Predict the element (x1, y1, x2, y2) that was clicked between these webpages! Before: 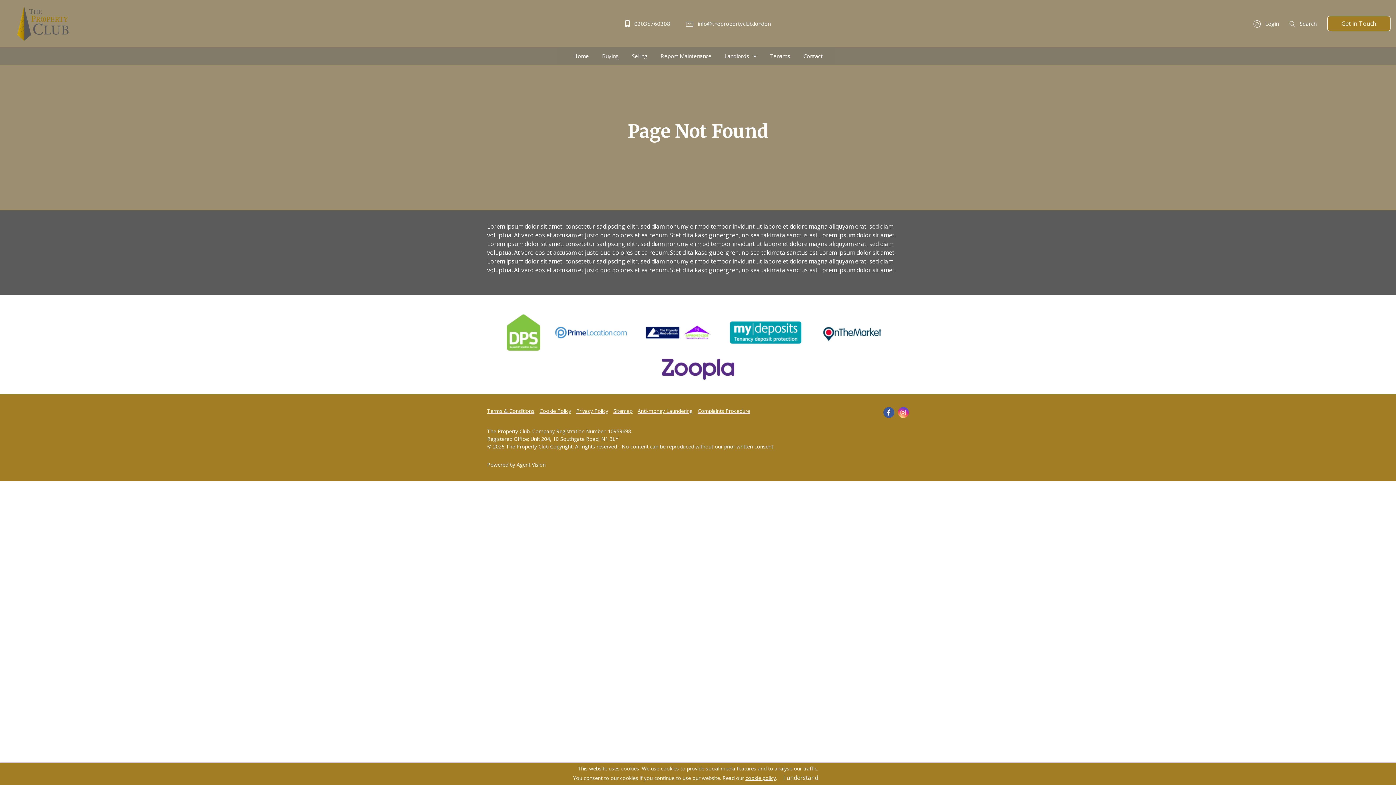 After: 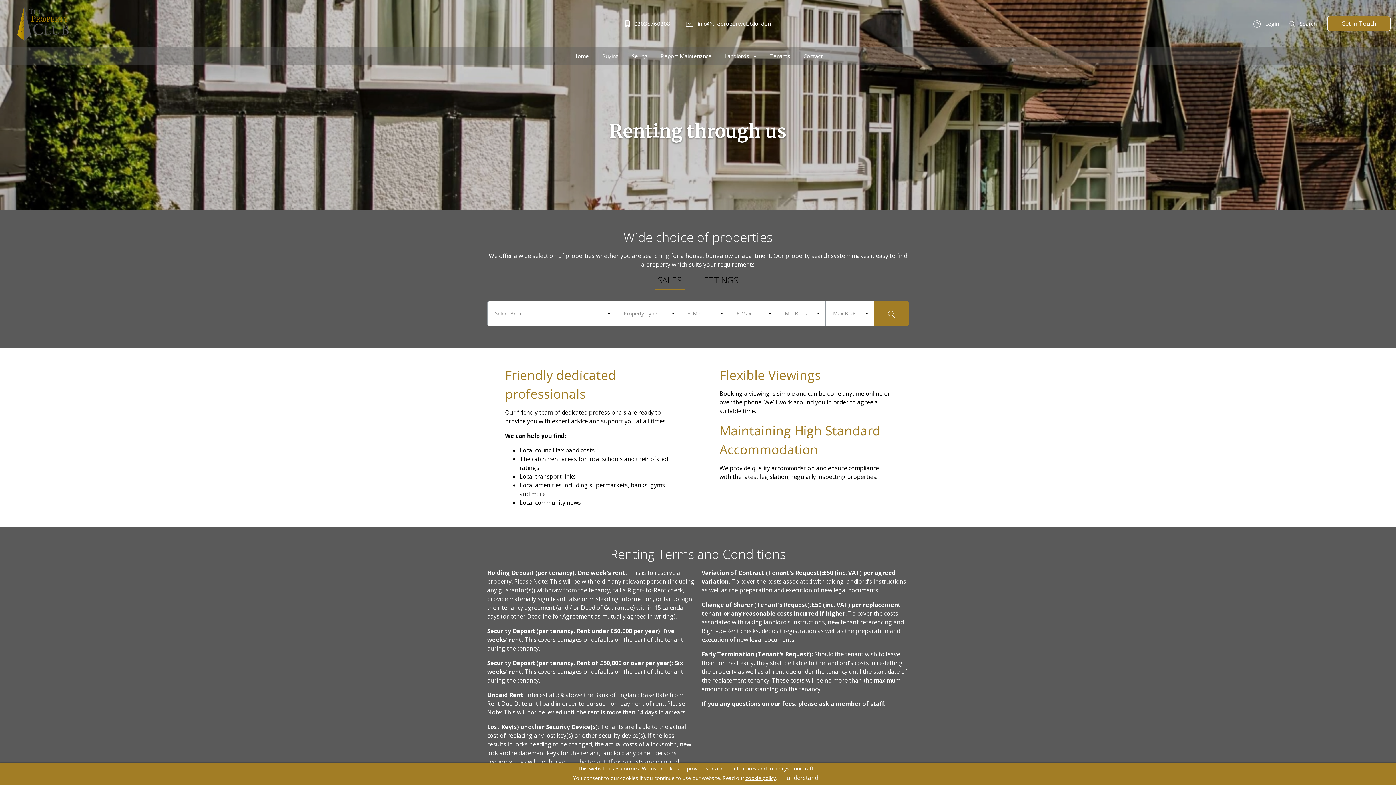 Action: bbox: (766, 49, 793, 62) label: Tenants